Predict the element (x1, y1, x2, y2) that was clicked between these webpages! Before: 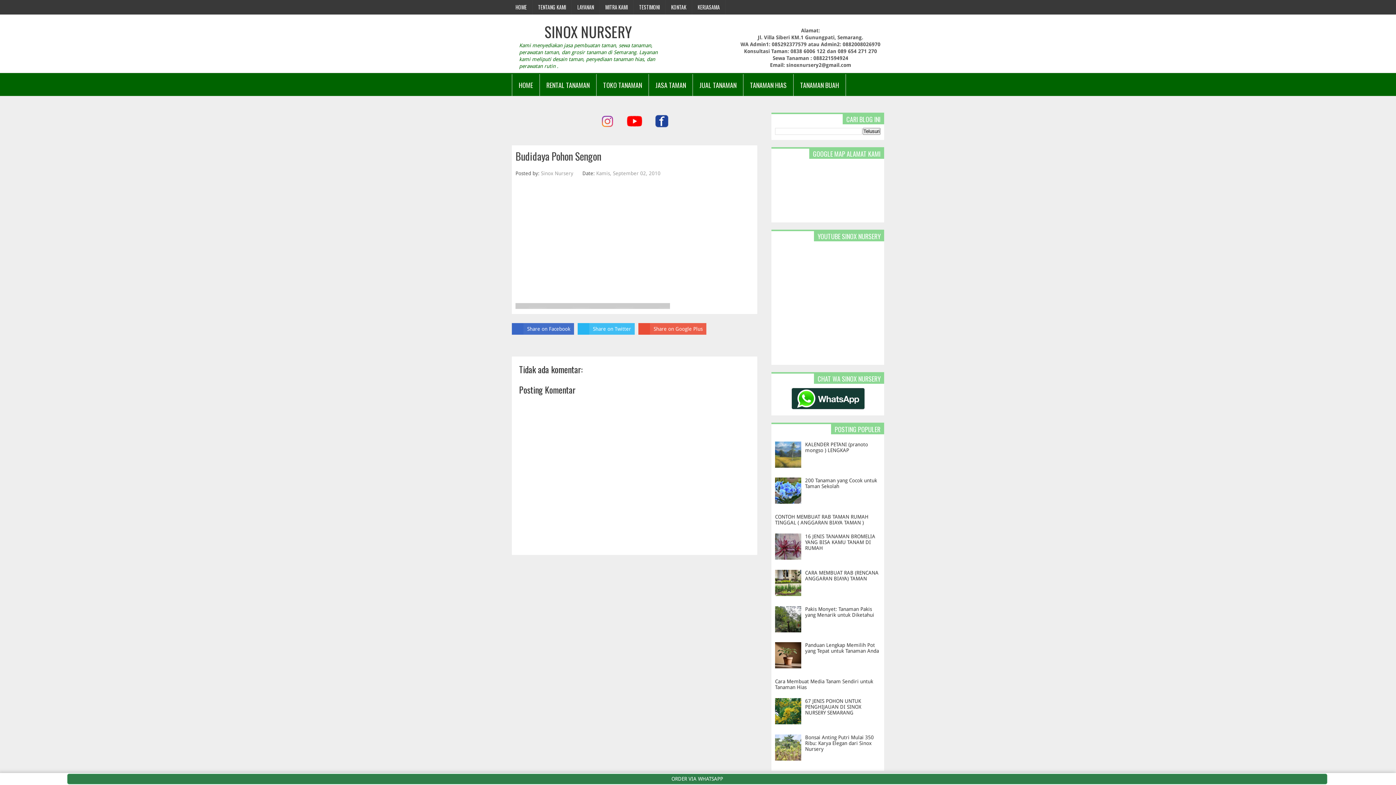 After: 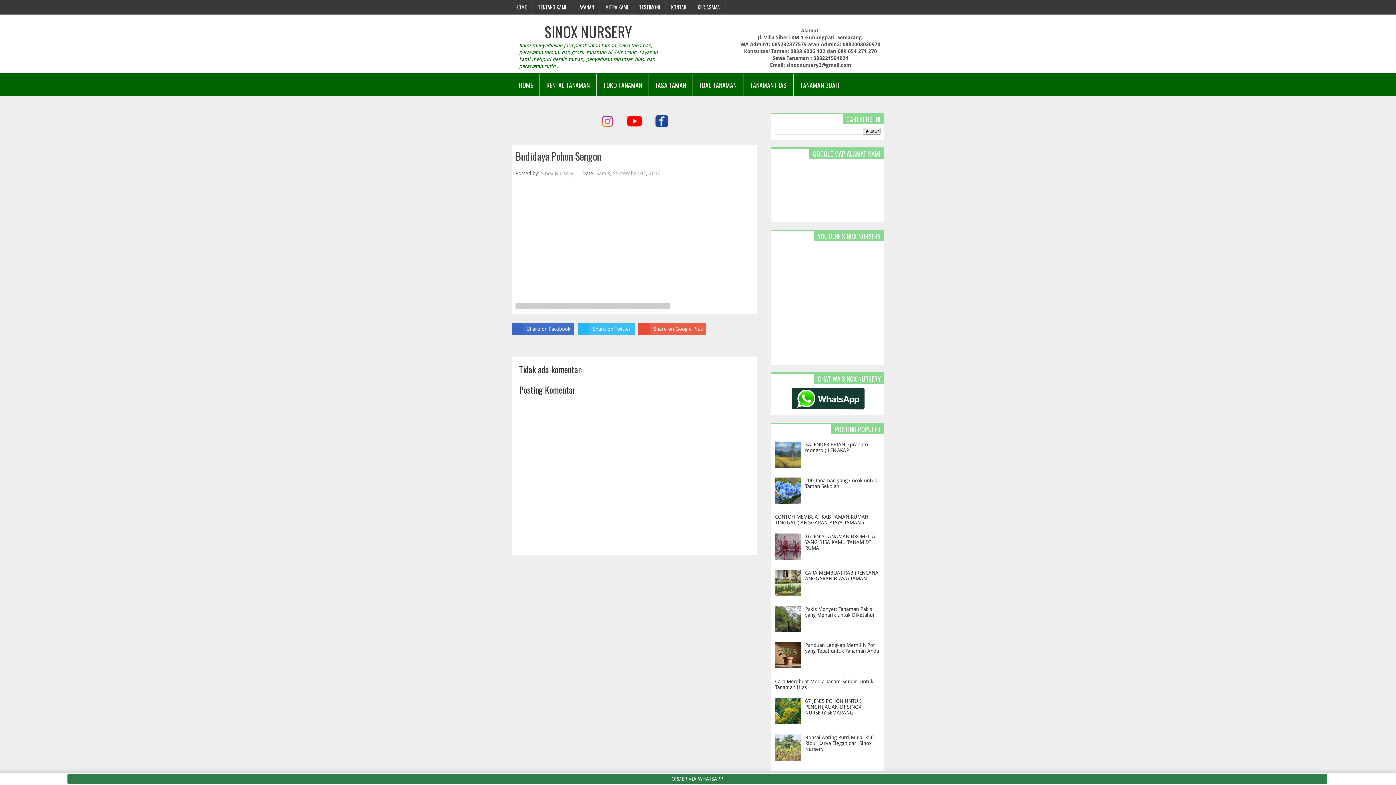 Action: bbox: (0, 774, 1395, 784) label: ORDER VIA WHATSAPP